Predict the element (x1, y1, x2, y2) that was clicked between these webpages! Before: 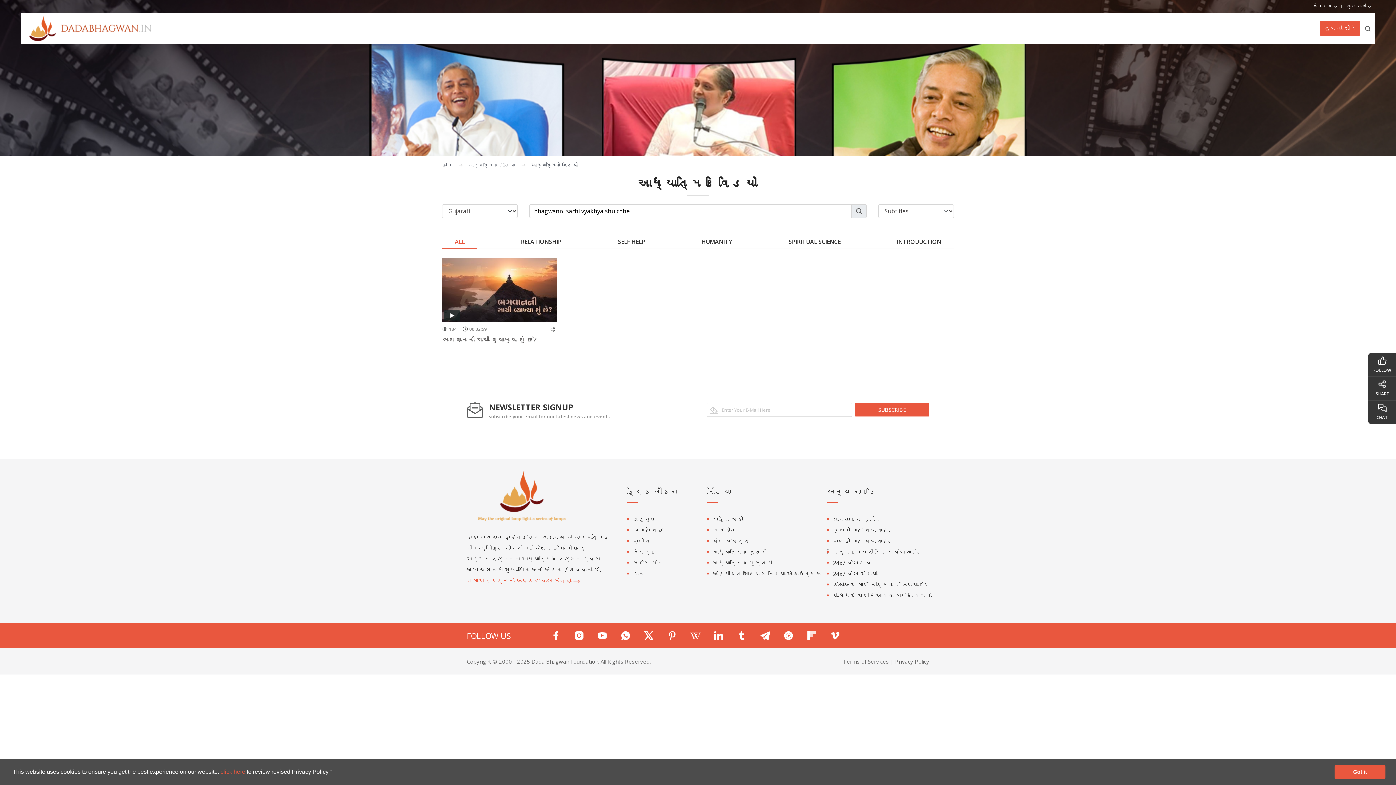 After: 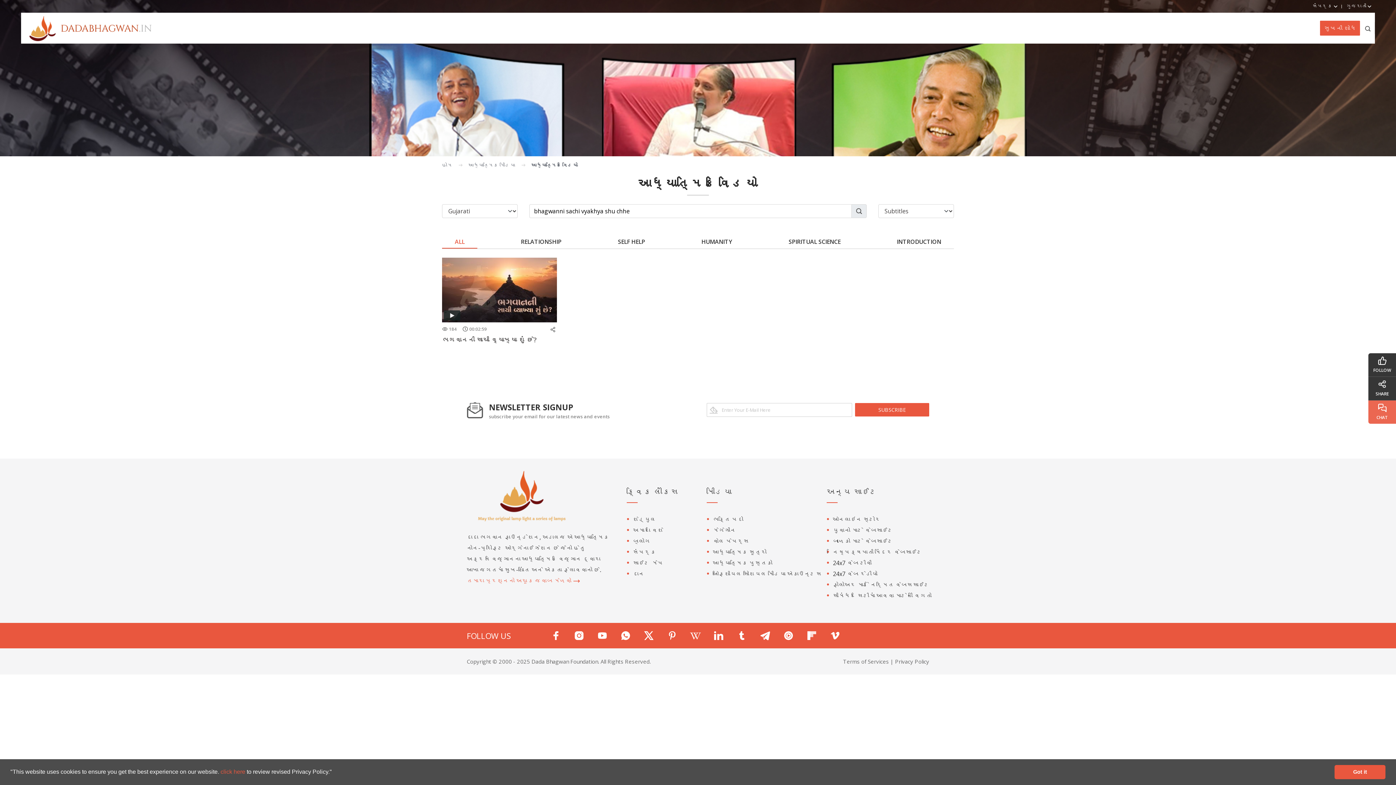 Action: label: CHAT bbox: (1368, 400, 1396, 424)